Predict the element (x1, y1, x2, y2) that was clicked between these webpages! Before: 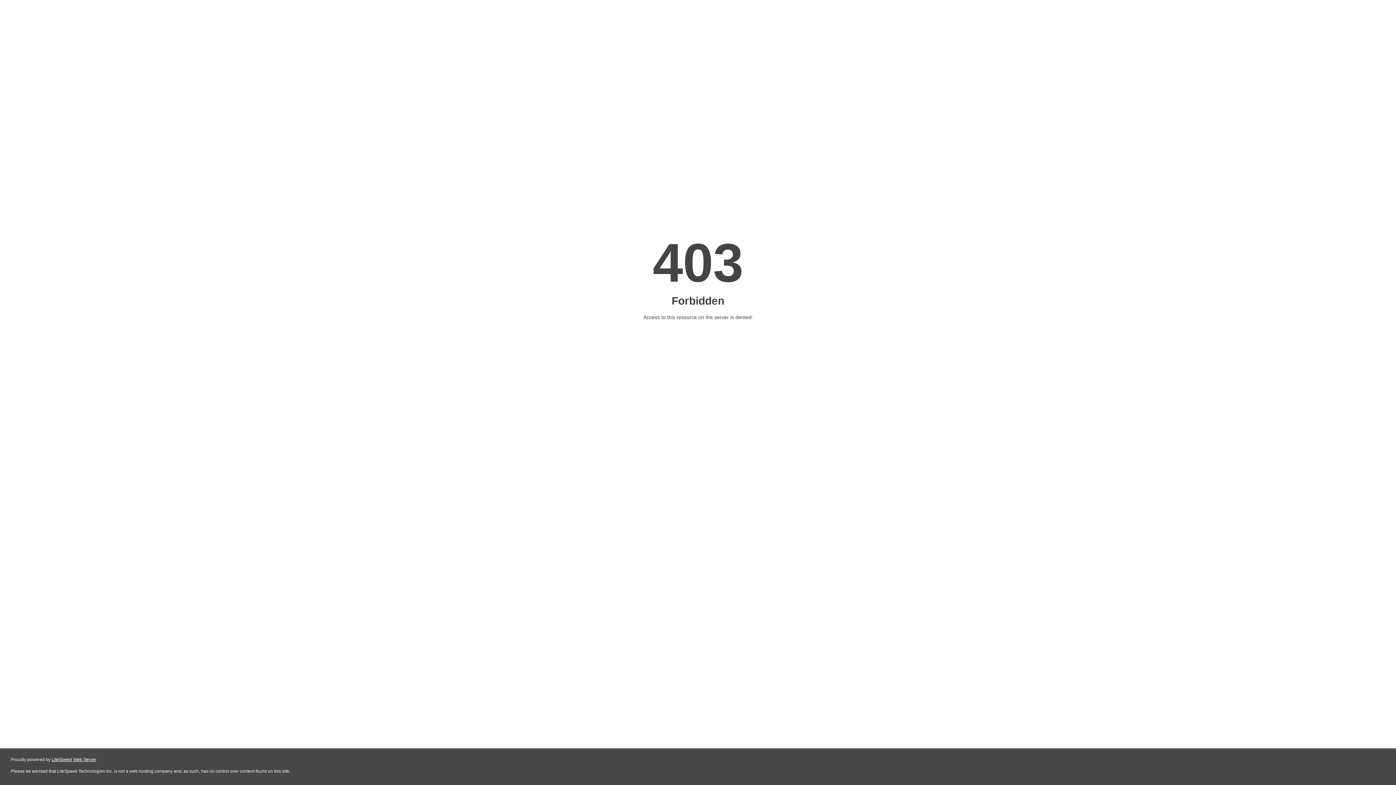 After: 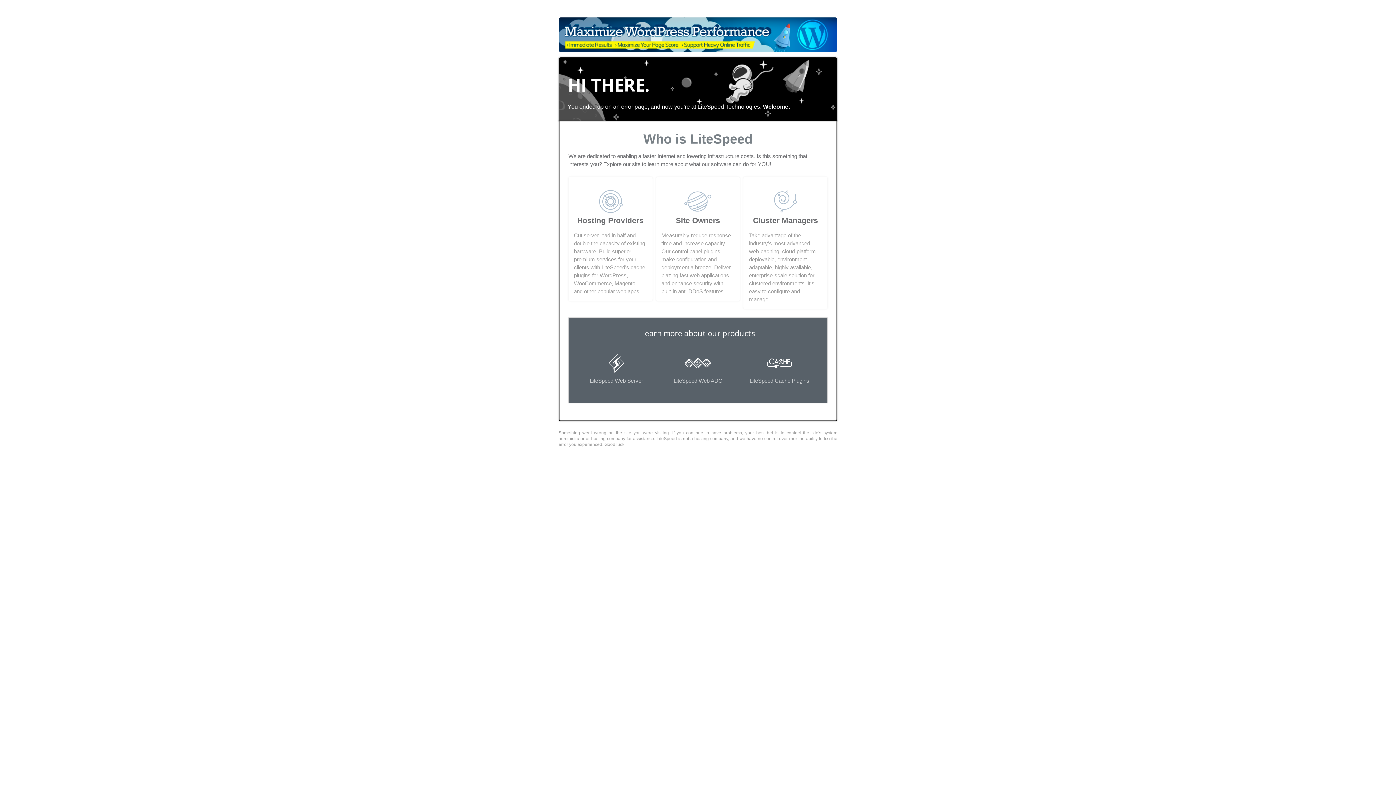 Action: bbox: (51, 757, 96, 762) label: LiteSpeed Web Server